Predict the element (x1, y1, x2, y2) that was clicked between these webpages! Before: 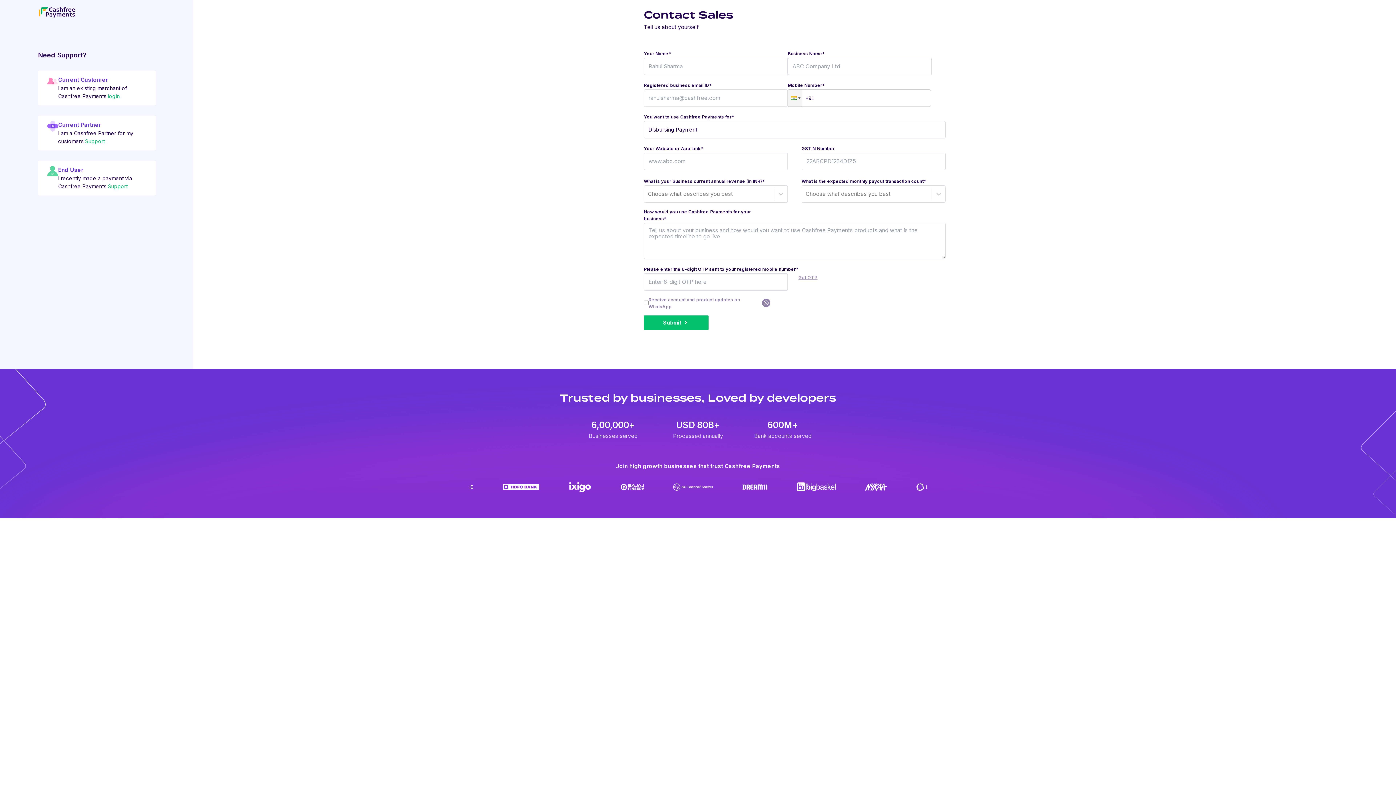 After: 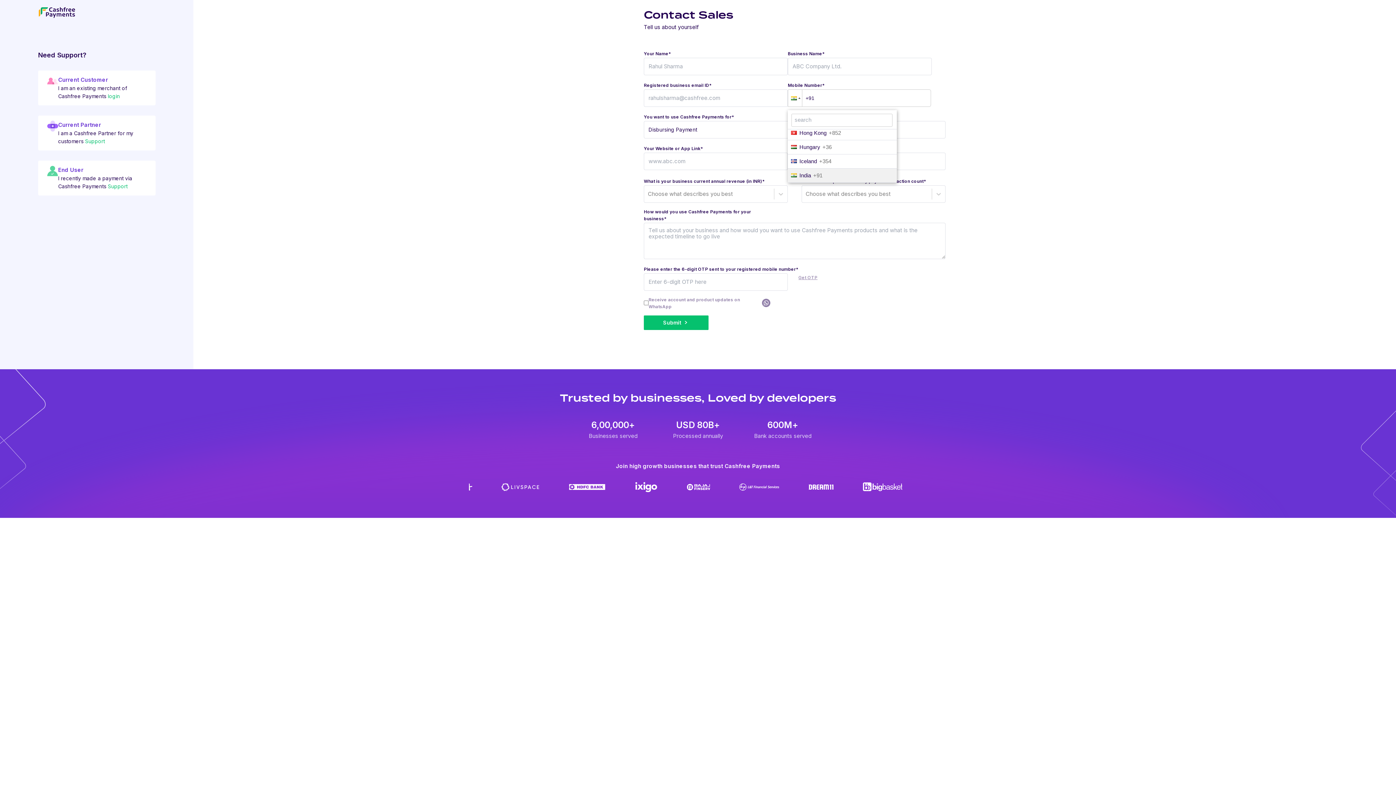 Action: bbox: (788, 89, 802, 106)